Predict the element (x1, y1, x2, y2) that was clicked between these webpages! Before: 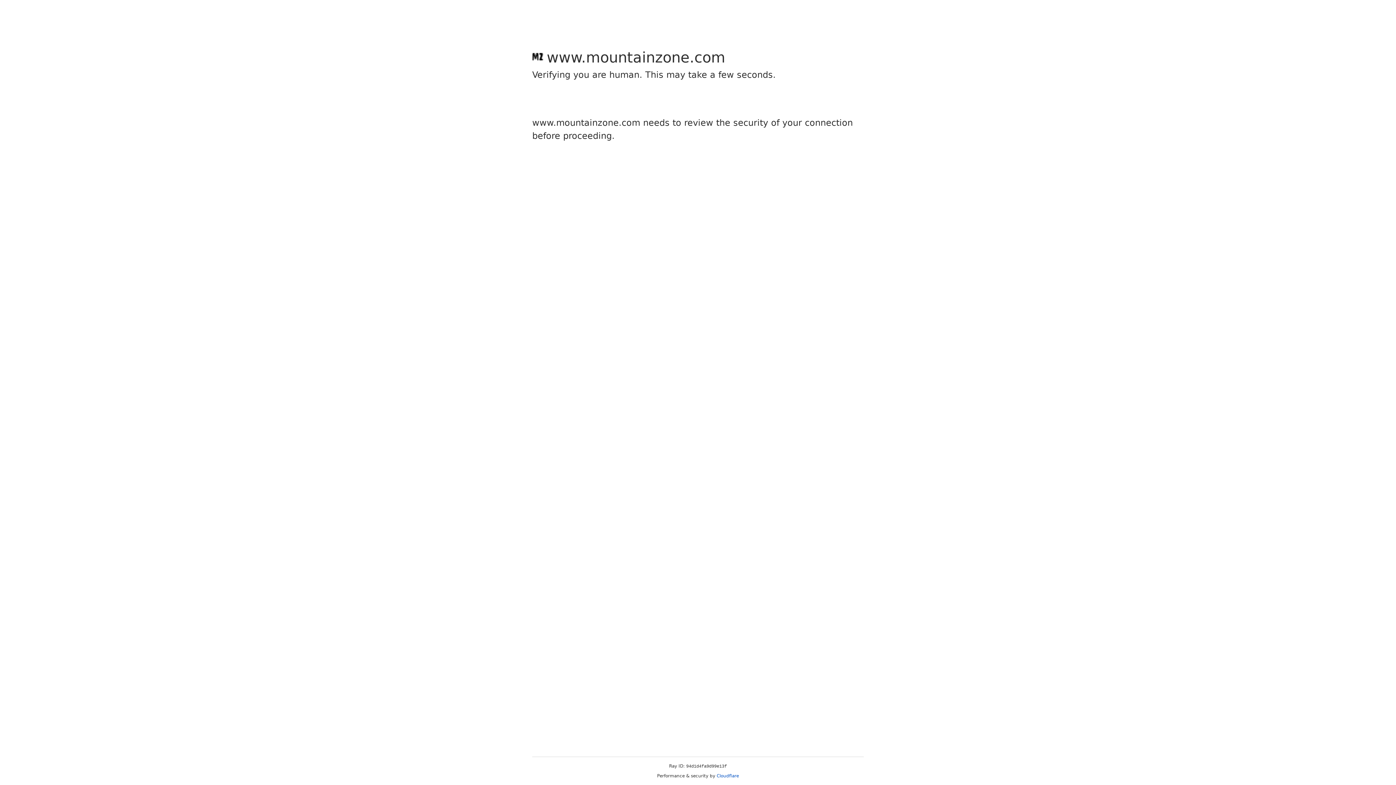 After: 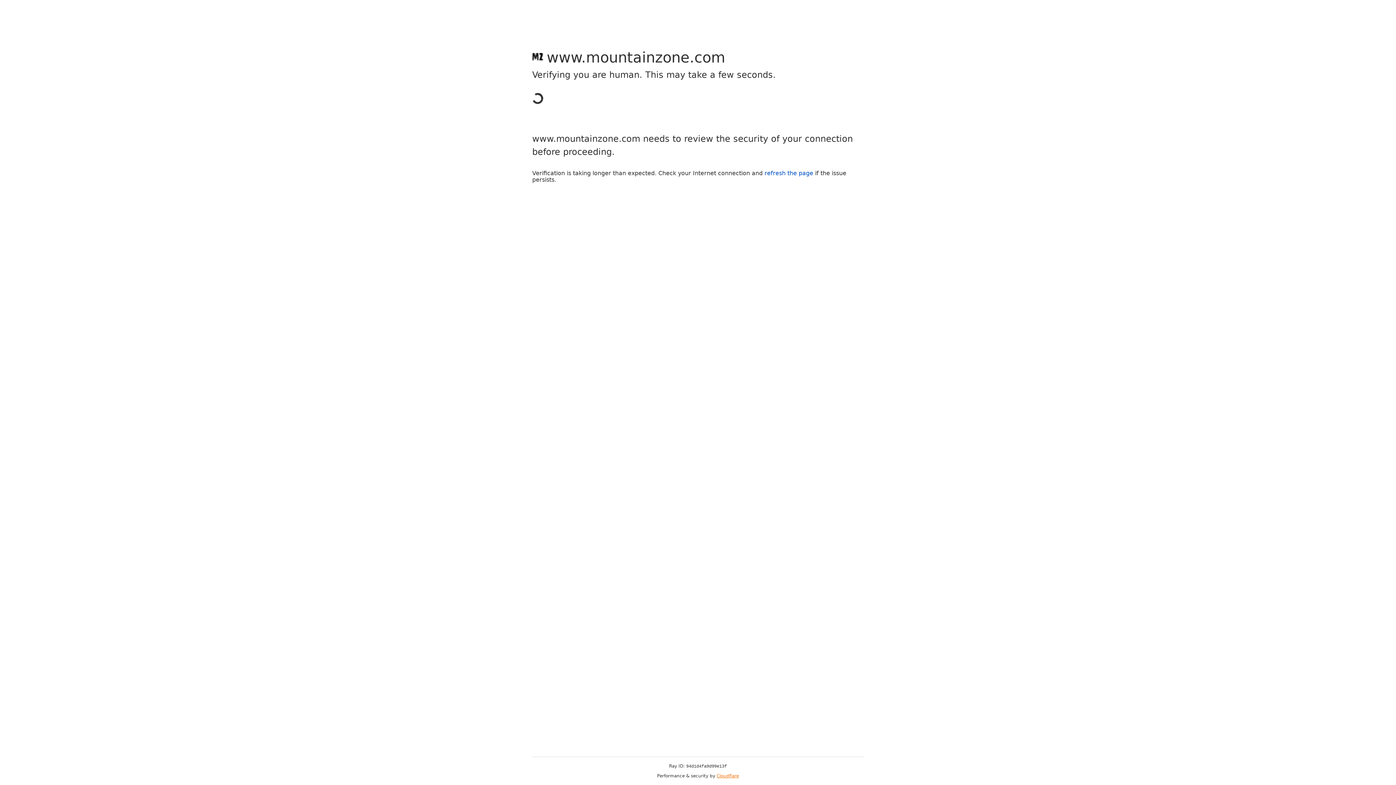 Action: bbox: (716, 773, 739, 778) label: Cloudflare